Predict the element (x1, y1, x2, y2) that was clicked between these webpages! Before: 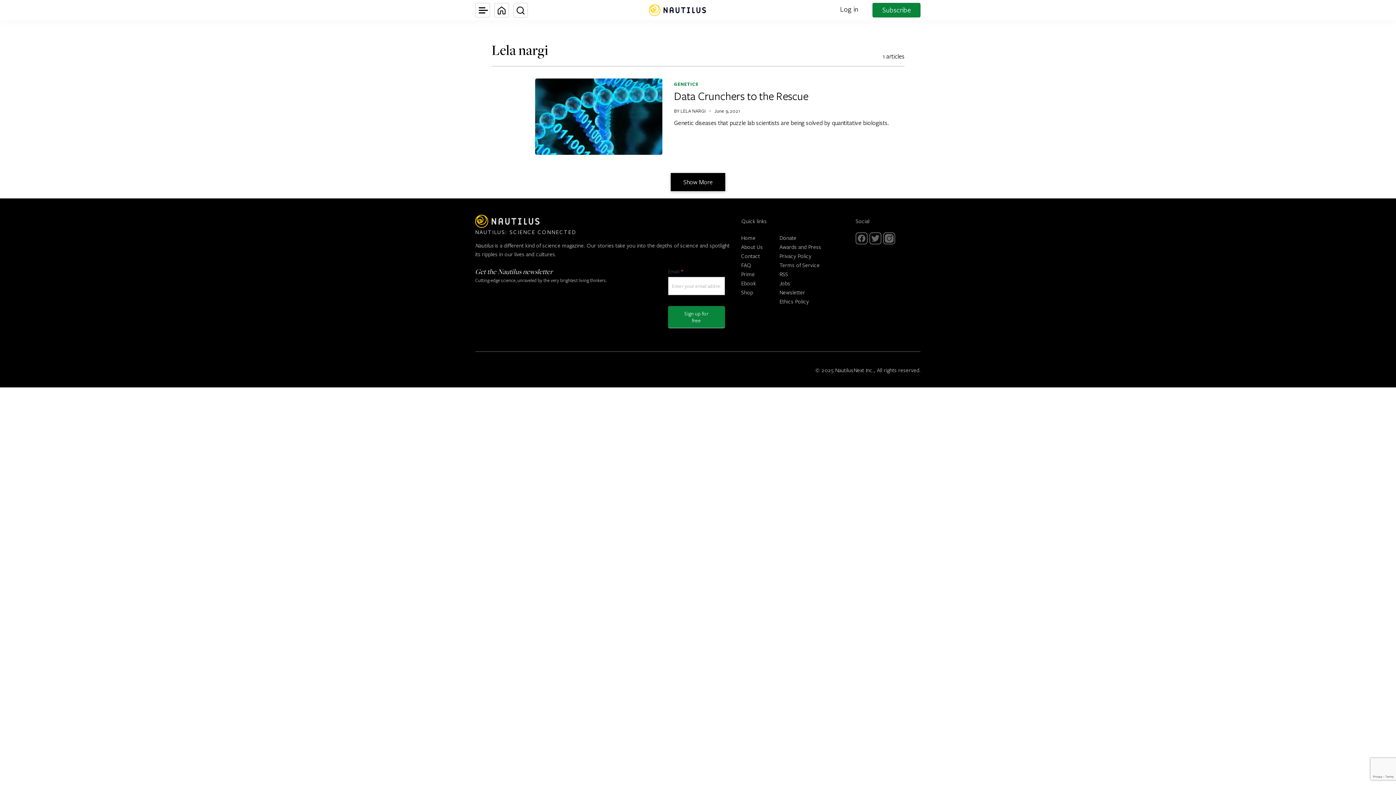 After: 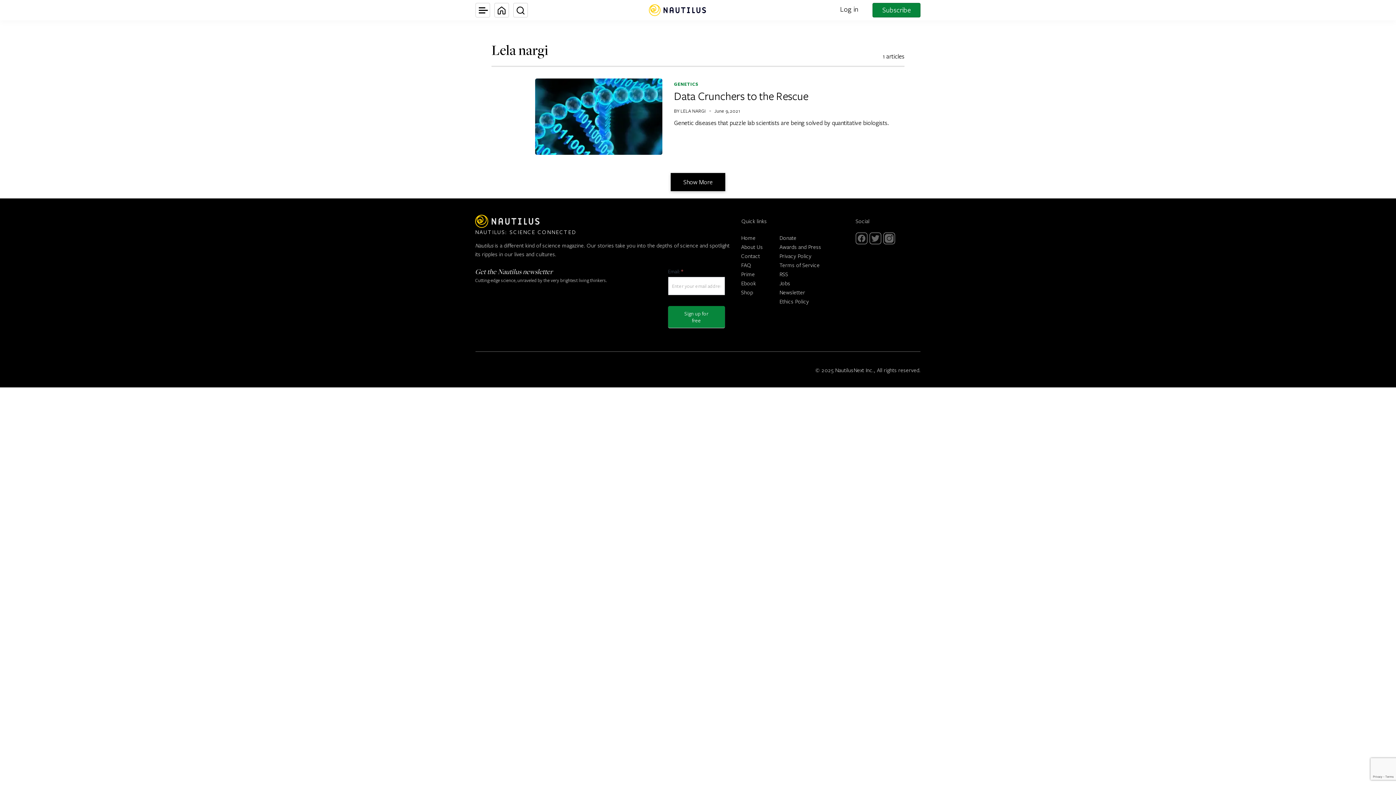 Action: label: twitter bbox: (869, 232, 881, 244)